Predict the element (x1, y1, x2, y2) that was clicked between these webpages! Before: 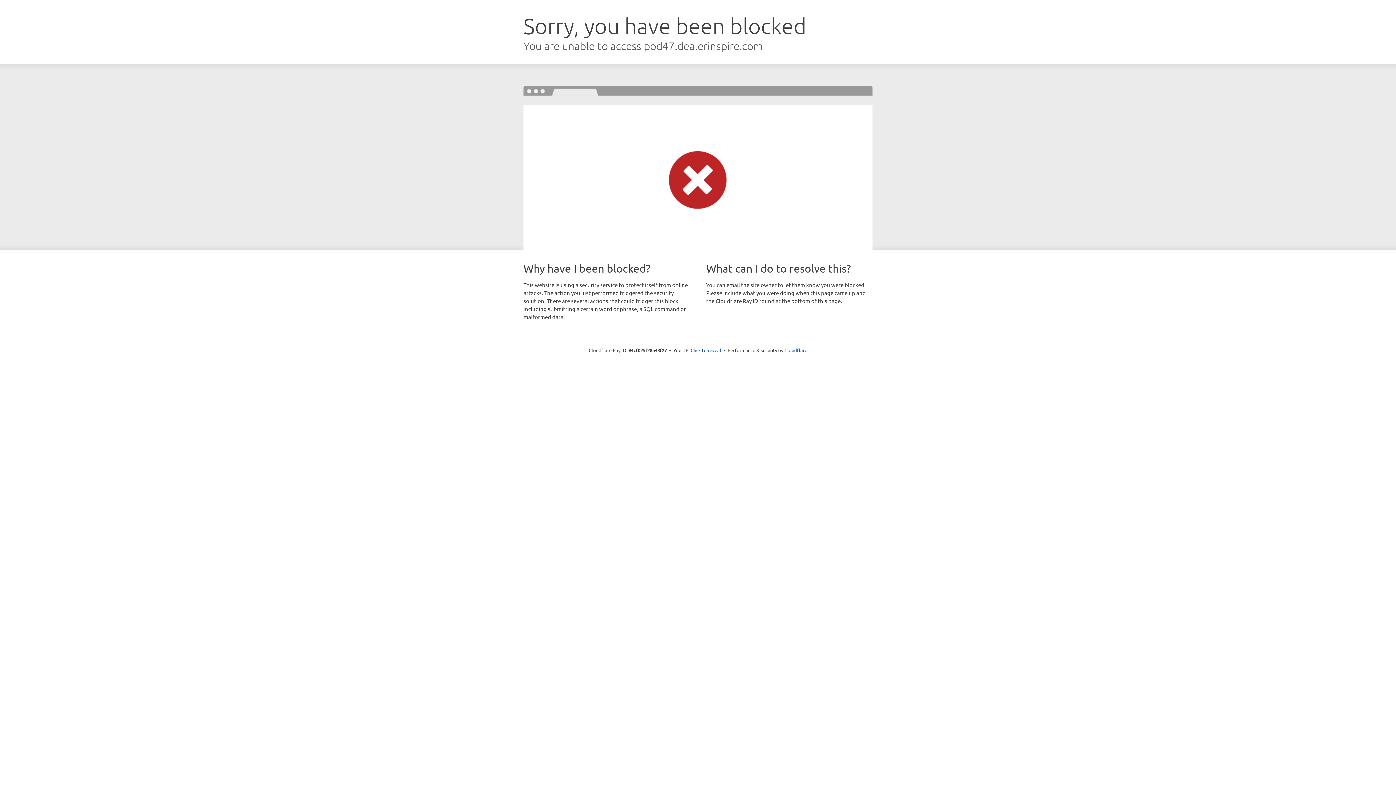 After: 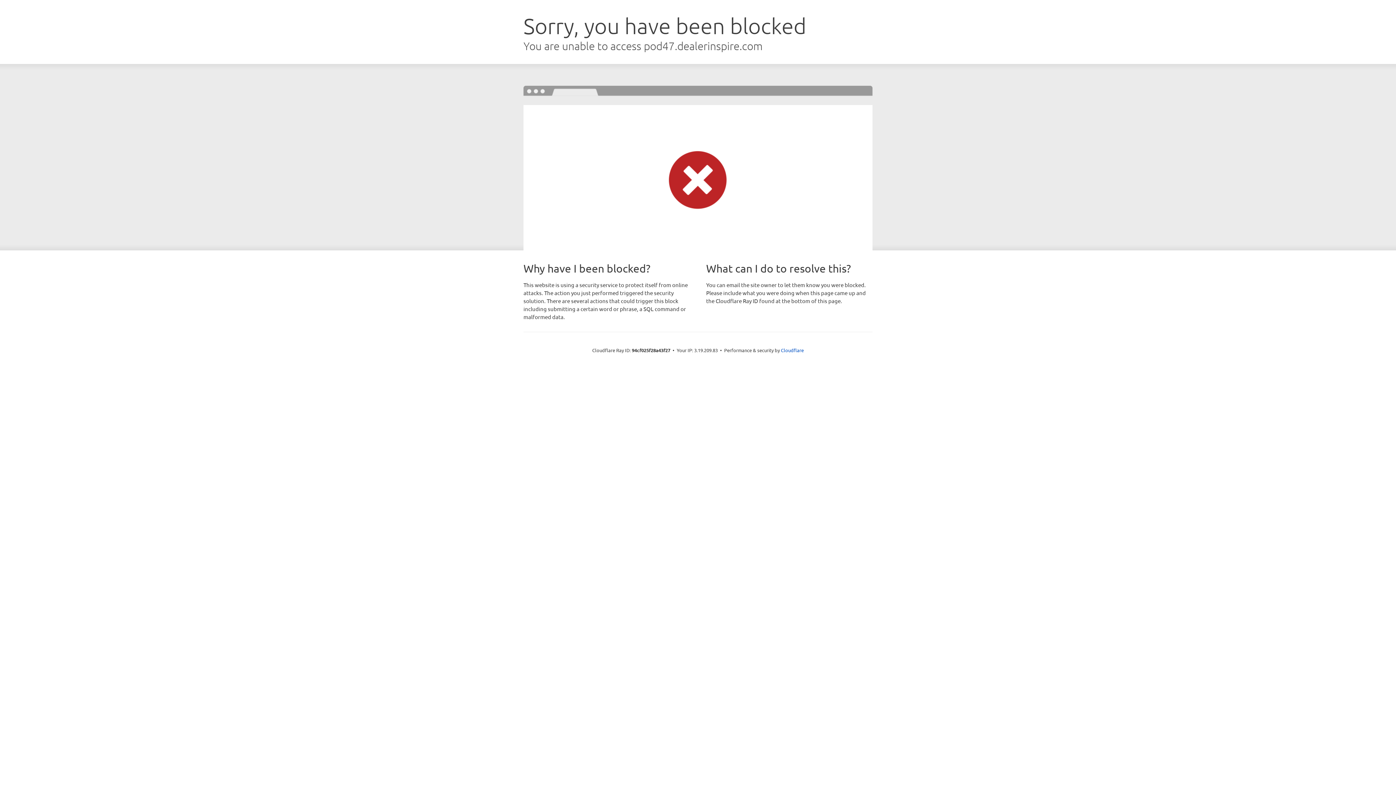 Action: label: Click to reveal bbox: (690, 346, 721, 353)